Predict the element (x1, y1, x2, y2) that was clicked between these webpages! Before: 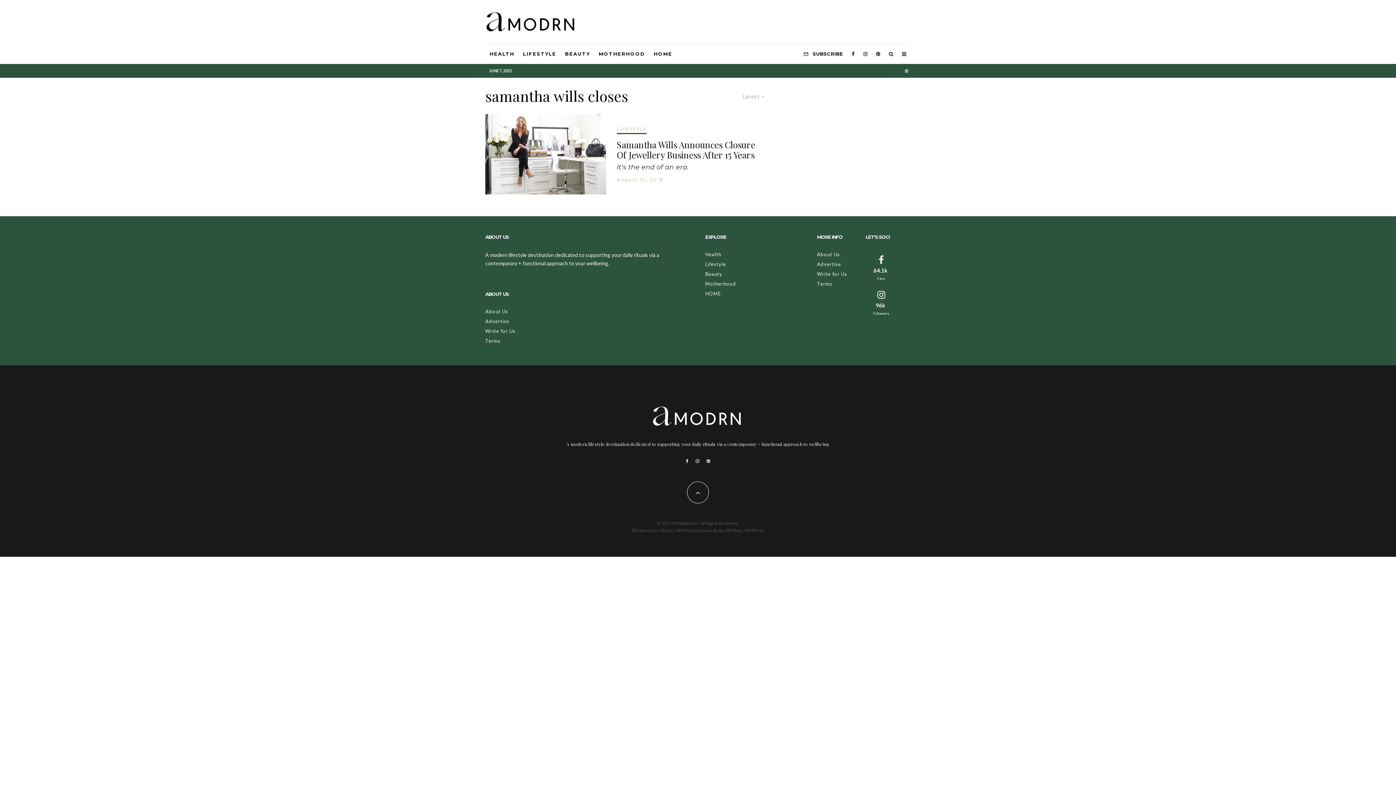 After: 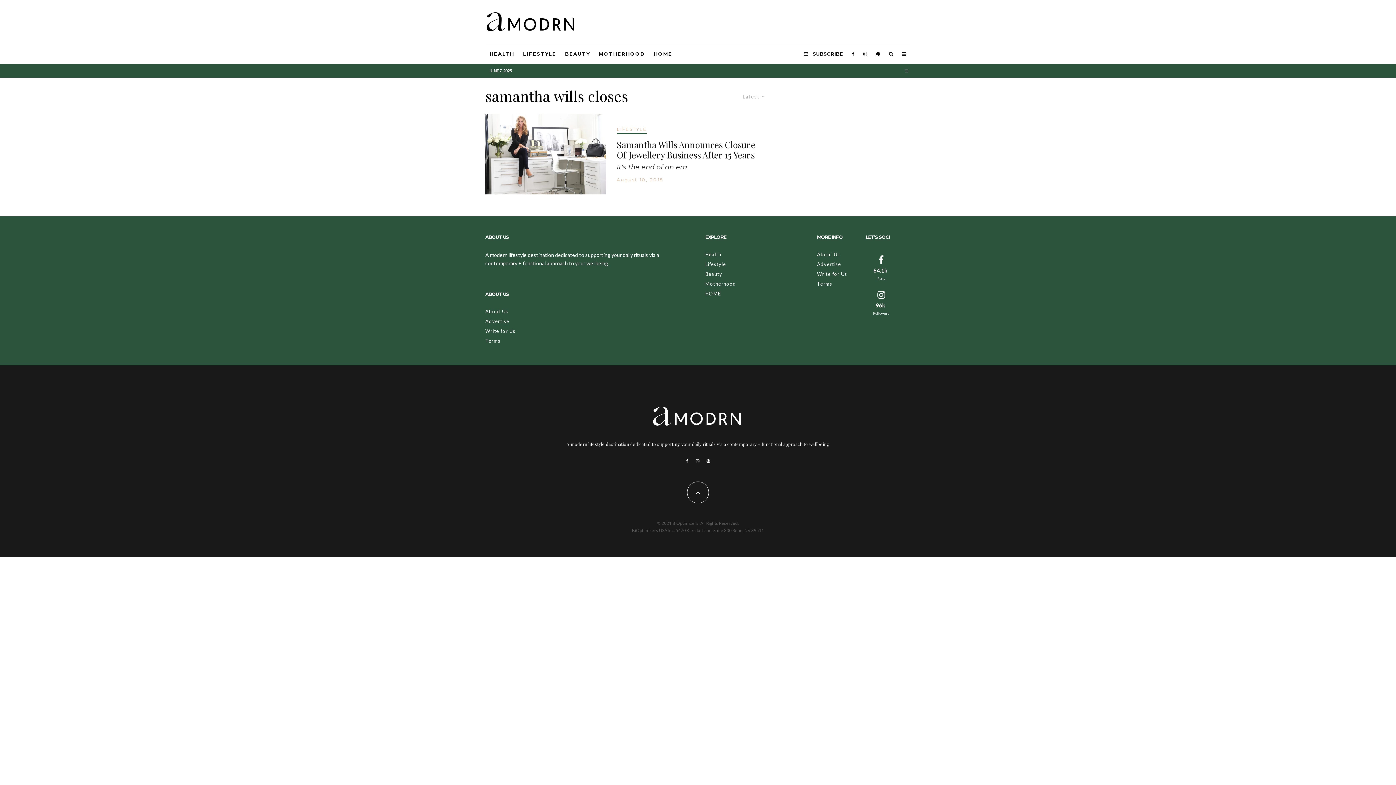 Action: bbox: (682, 459, 692, 463) label: Facebook